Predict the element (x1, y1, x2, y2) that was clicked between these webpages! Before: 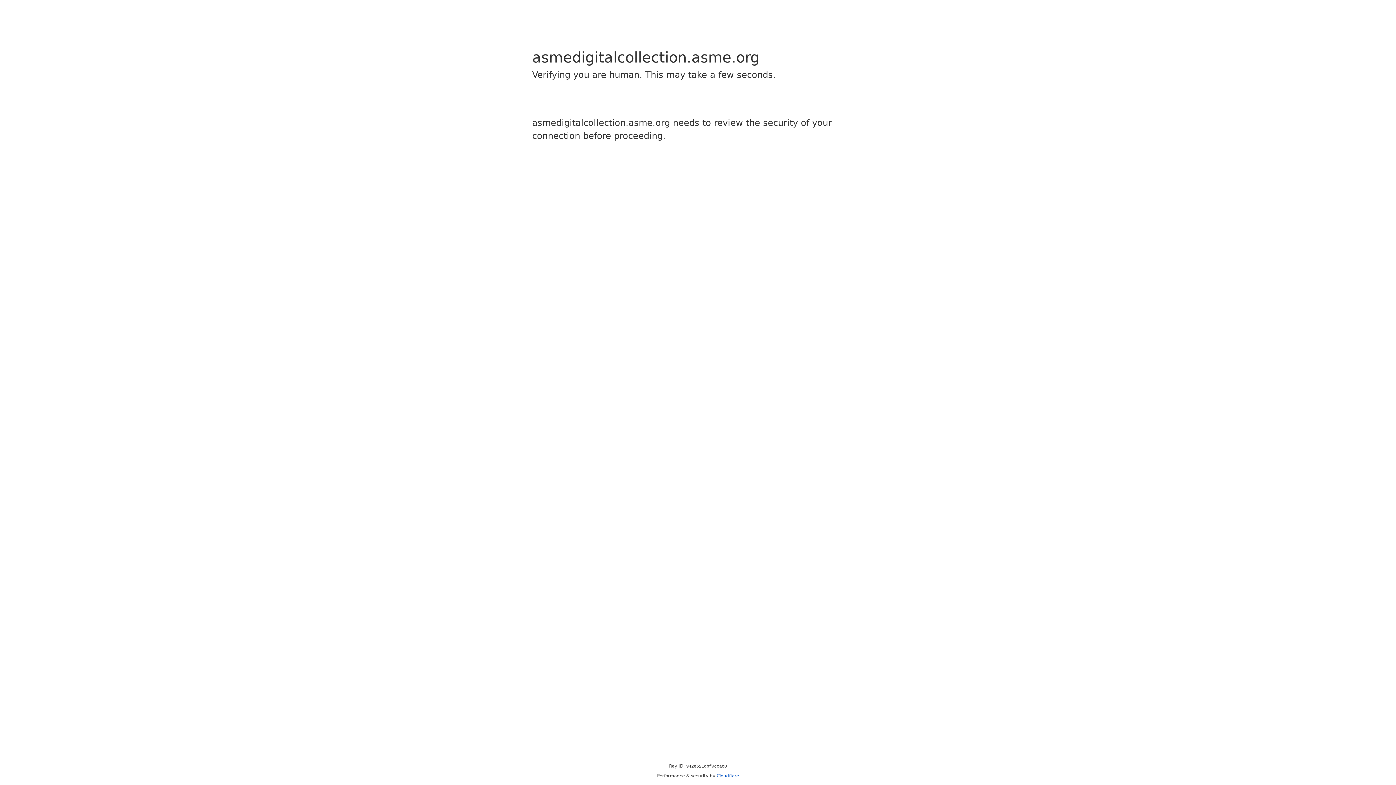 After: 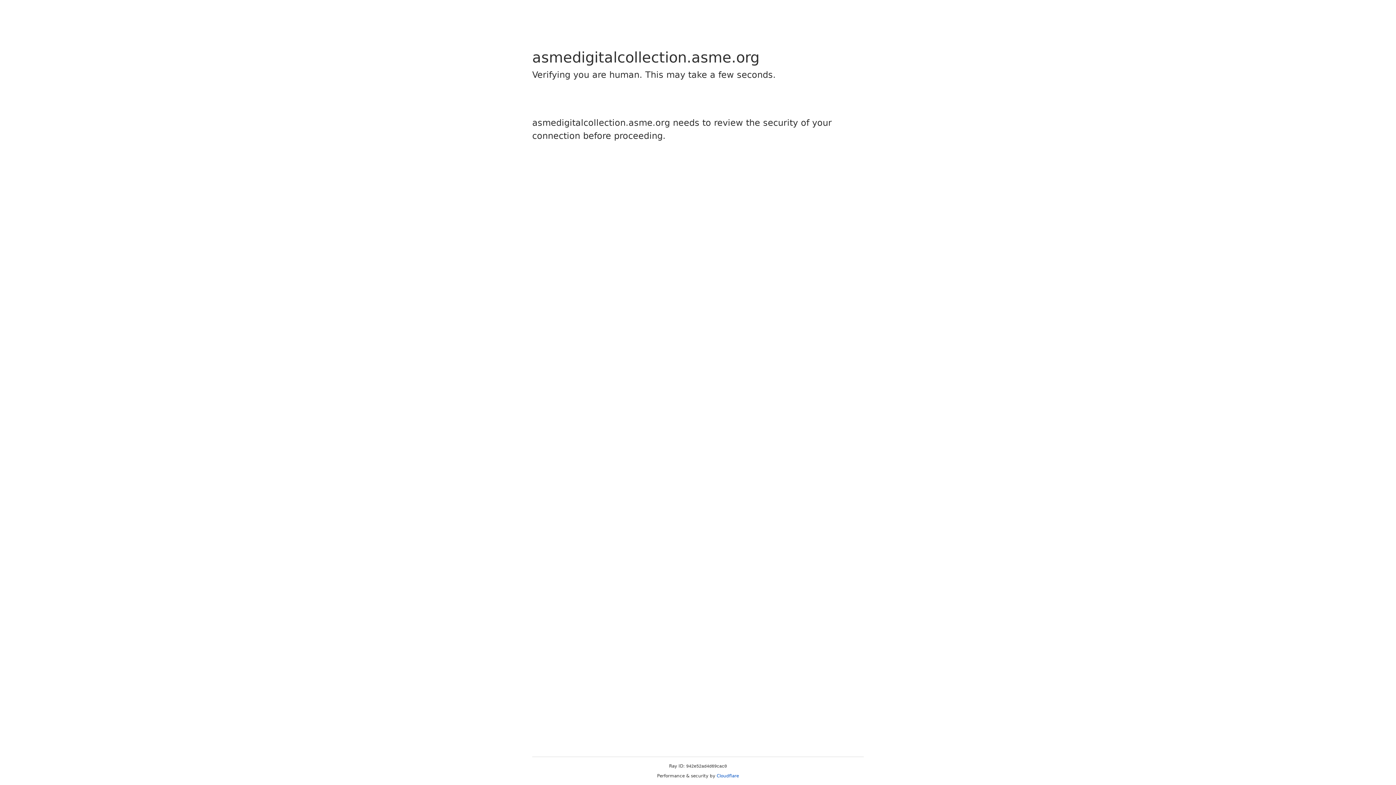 Action: label: Cloudflare bbox: (716, 773, 739, 778)